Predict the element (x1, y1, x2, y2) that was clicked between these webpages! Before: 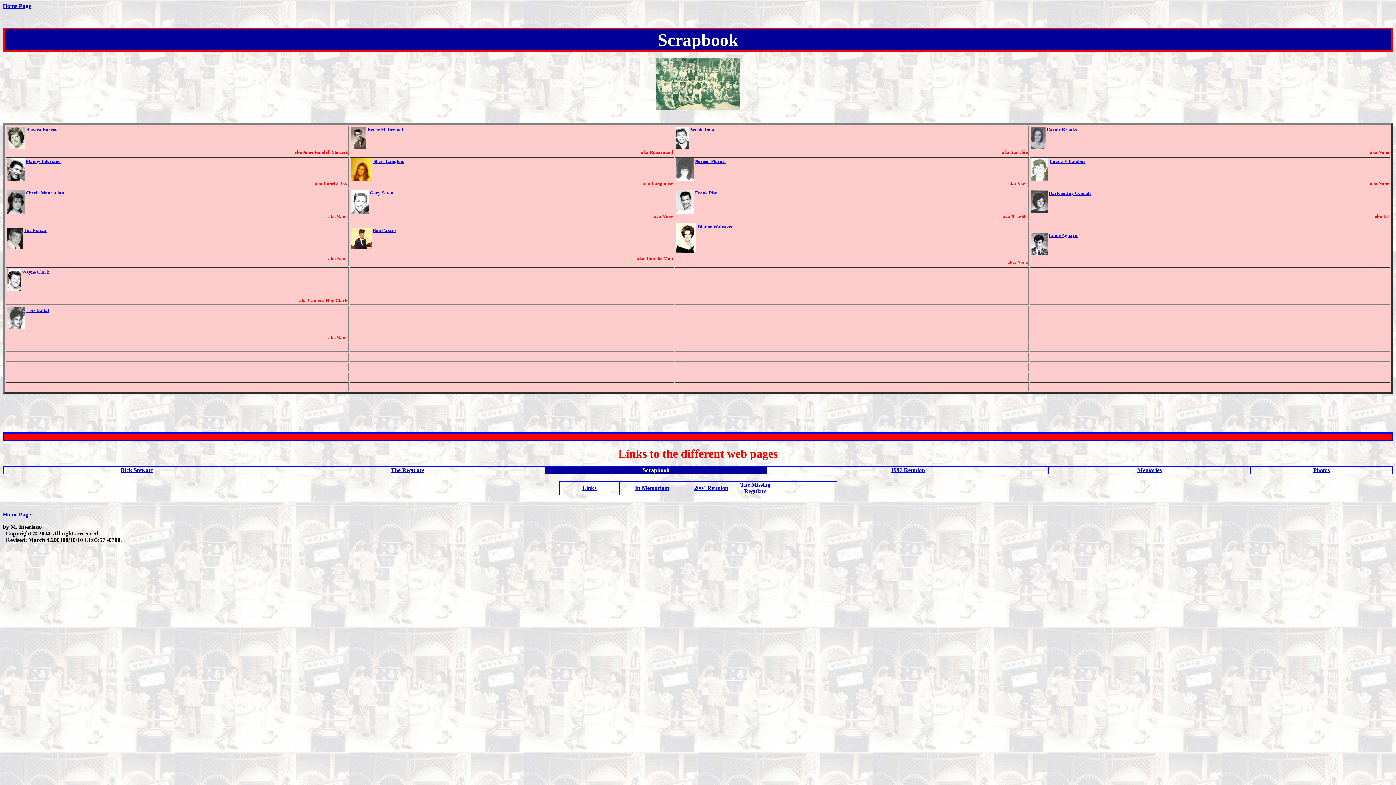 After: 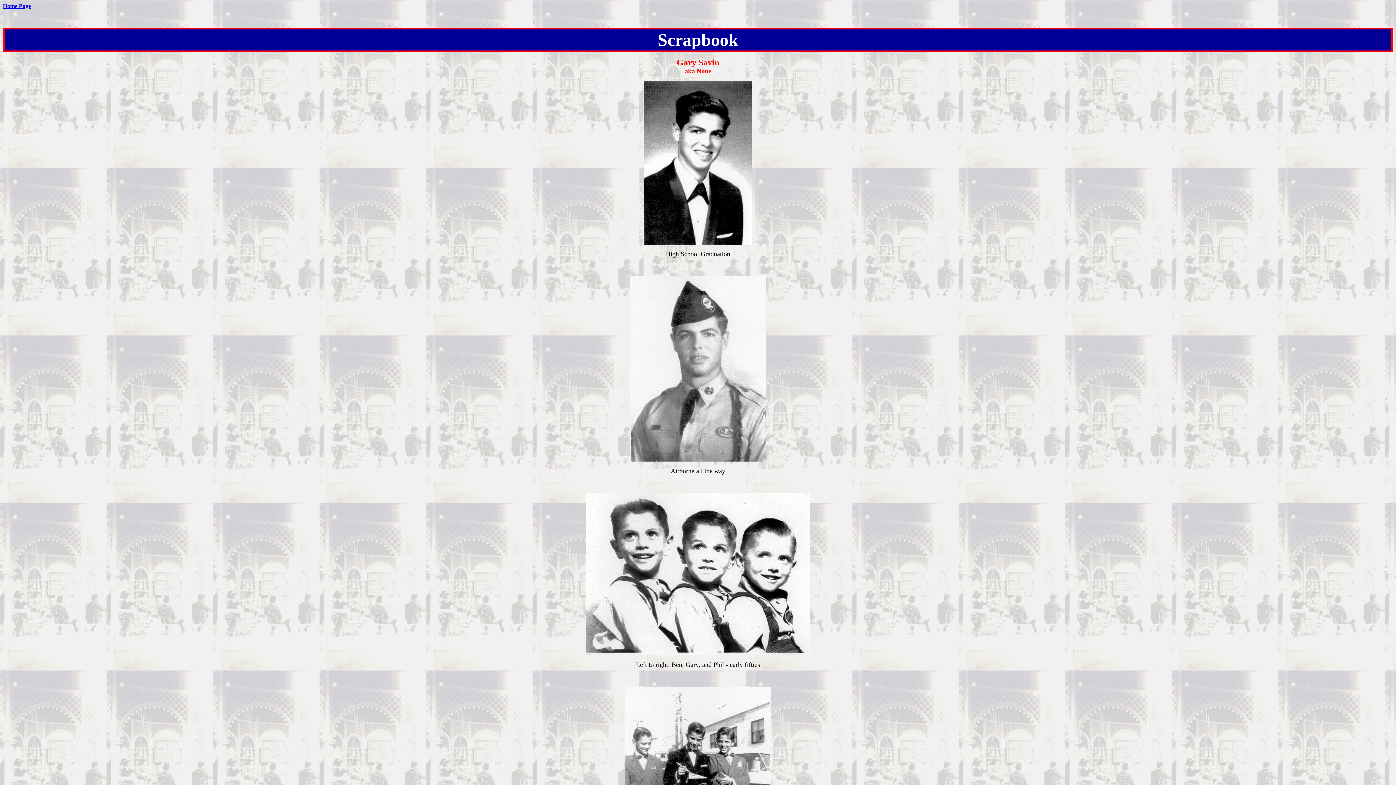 Action: label: Gary Savin bbox: (369, 190, 393, 195)